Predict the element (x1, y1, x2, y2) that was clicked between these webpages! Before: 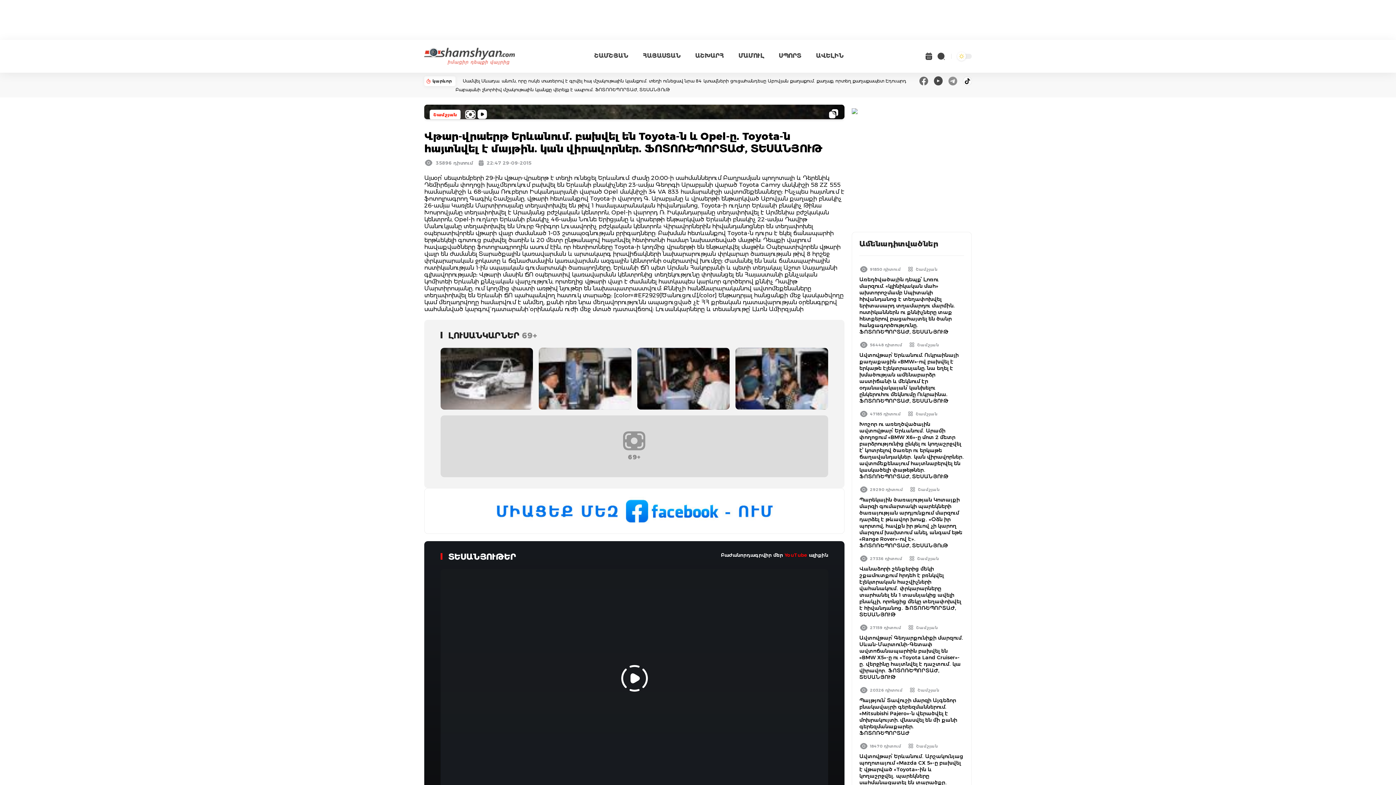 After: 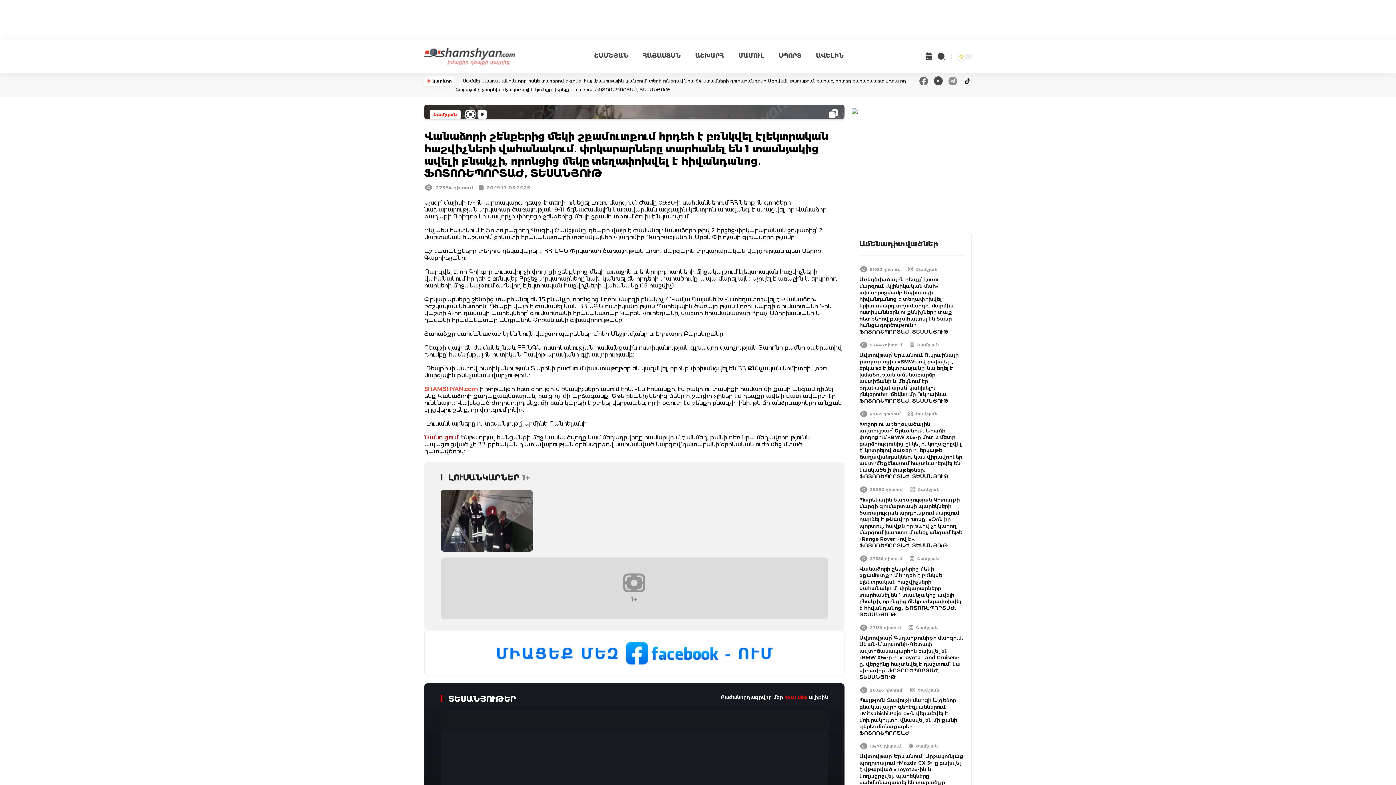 Action: bbox: (859, 565, 964, 618) label: Վանաձորի շենքերից մեկի շքամուտքում հրդեհ է բռնկվել էլեկտրական հաշվիչների վահանակում․ փրկարարները տարհանել են 1 տասնյակից ավելի բնակչի, որոնցից մեկը տեղափոխվել է հիվանդանոց․ ՖՈՏՈՌԵՊՈՐՏԱԺ, ՏԵՍԱՆՅՈՒԹ